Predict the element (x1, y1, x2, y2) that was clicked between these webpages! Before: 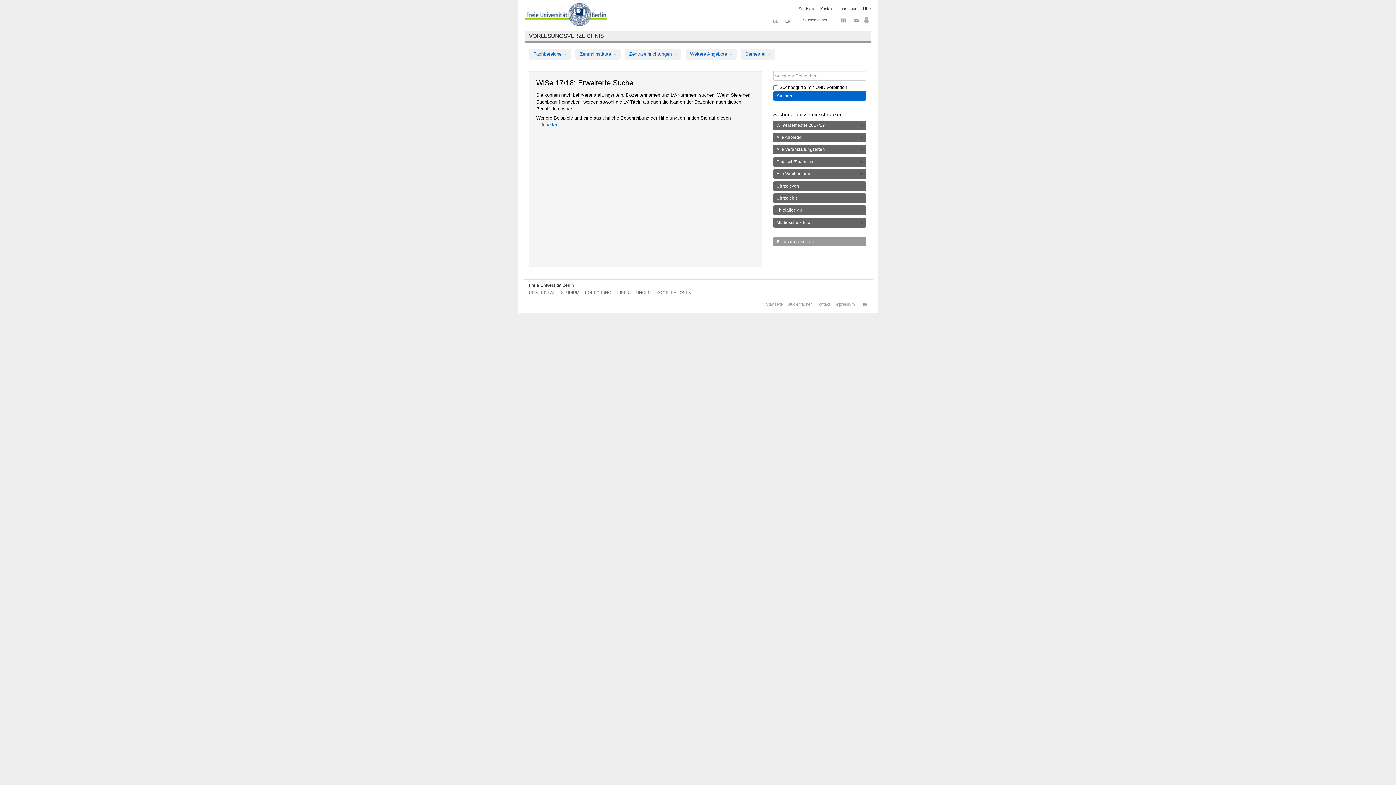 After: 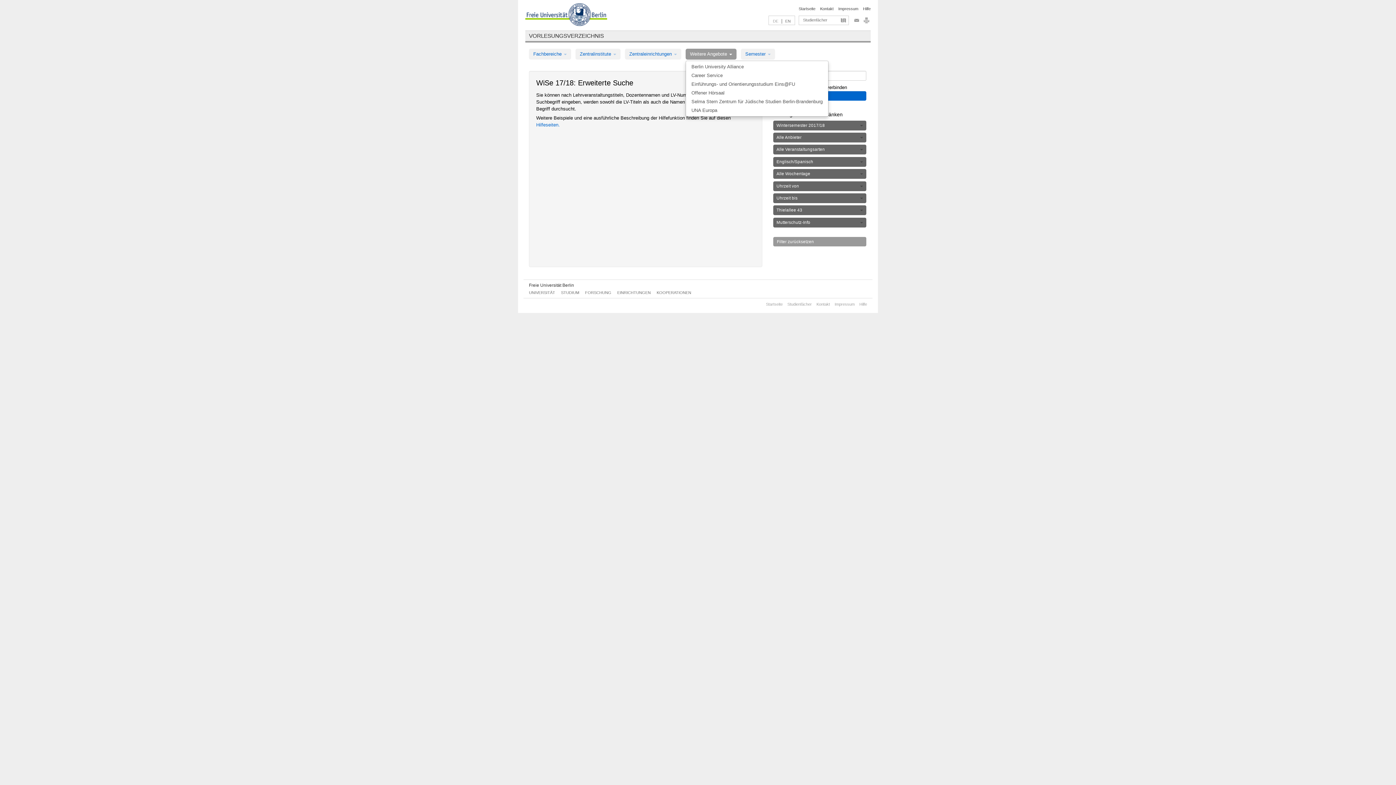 Action: label: Weitere Angebote  bbox: (685, 48, 736, 59)